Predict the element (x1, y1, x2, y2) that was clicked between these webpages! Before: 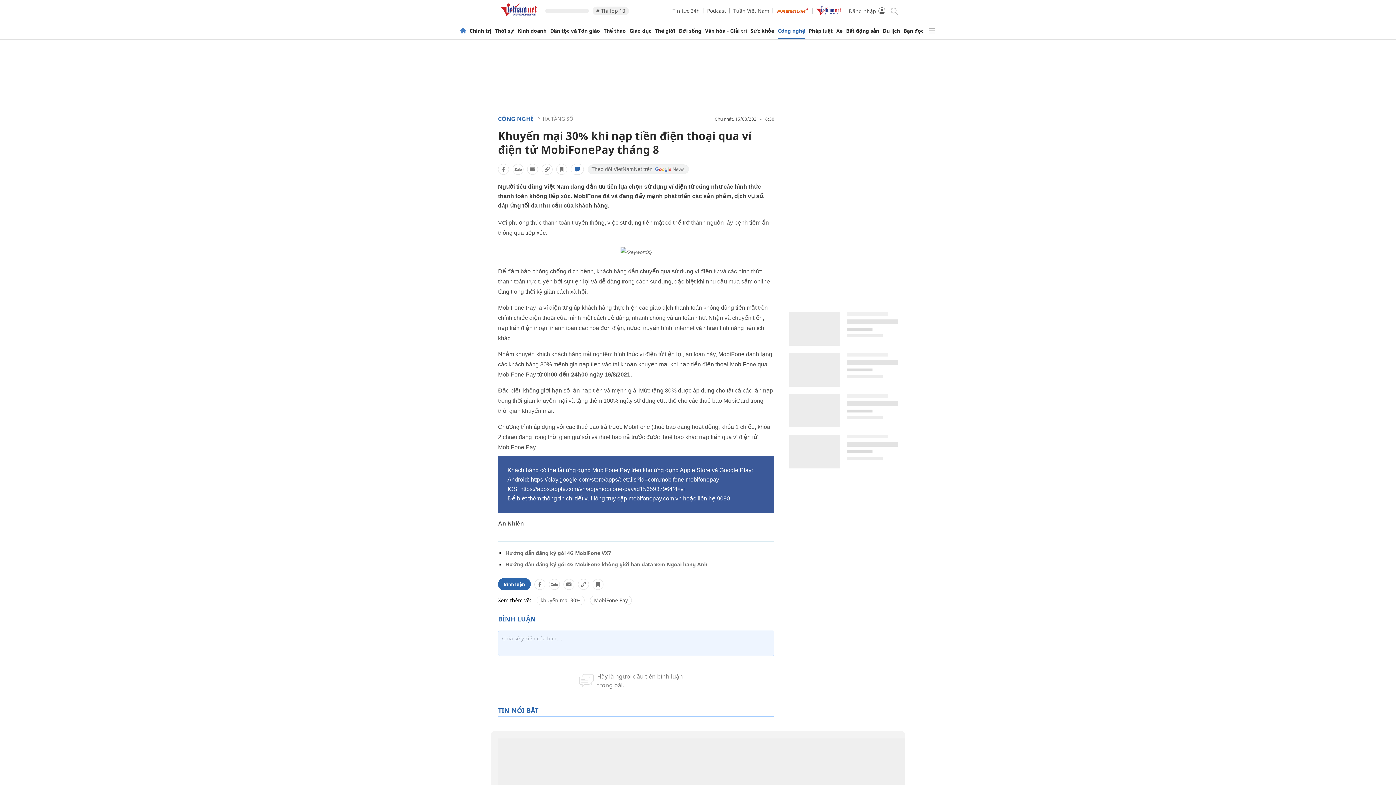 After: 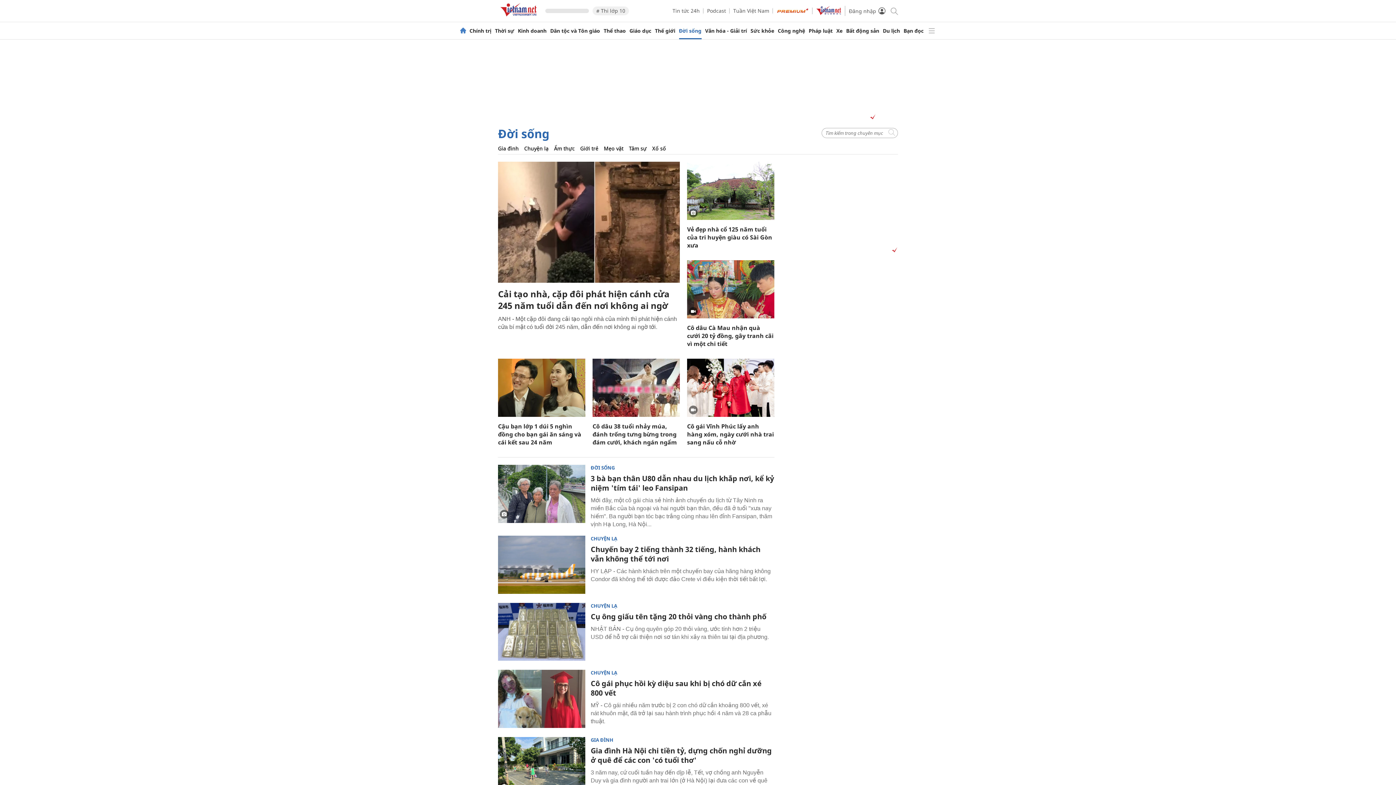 Action: bbox: (679, 28, 701, 33) label: Đời sống